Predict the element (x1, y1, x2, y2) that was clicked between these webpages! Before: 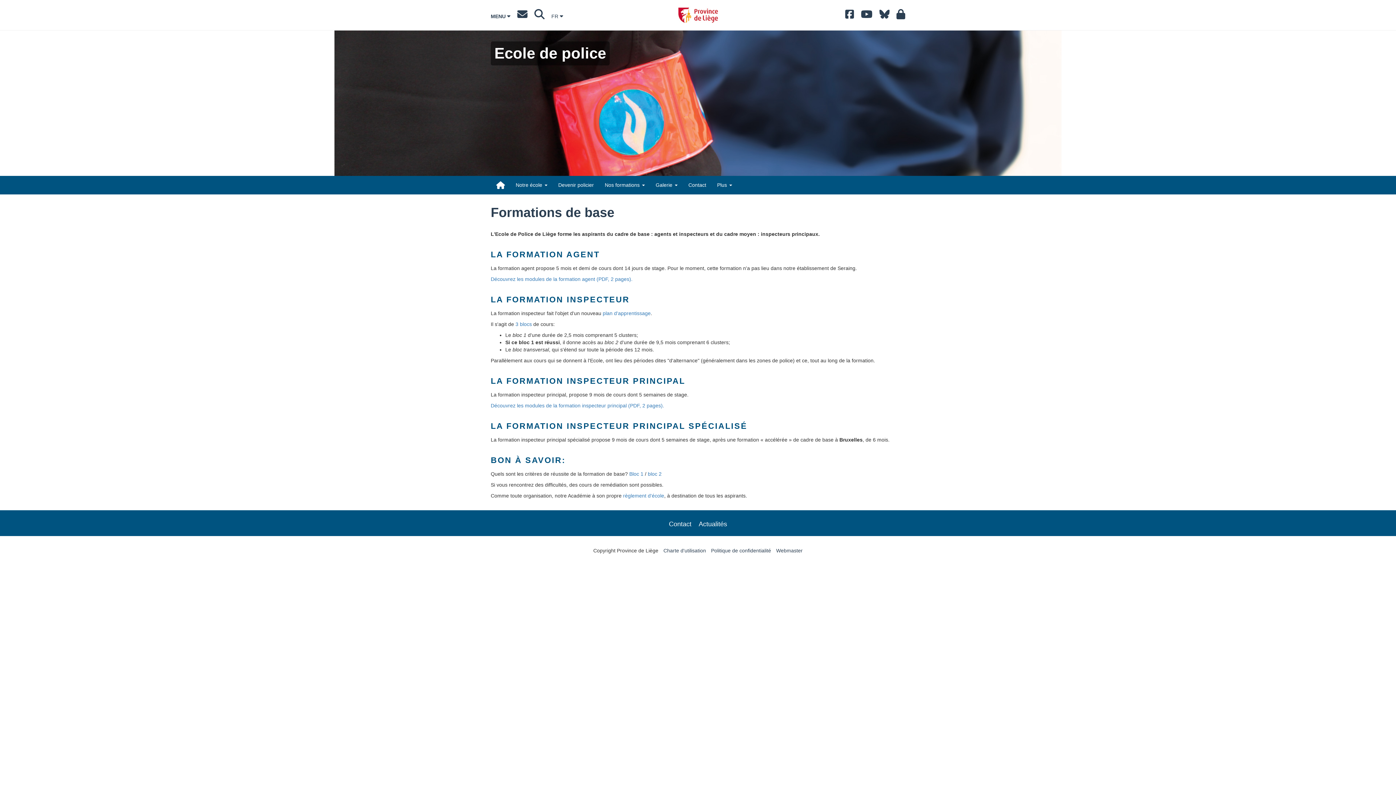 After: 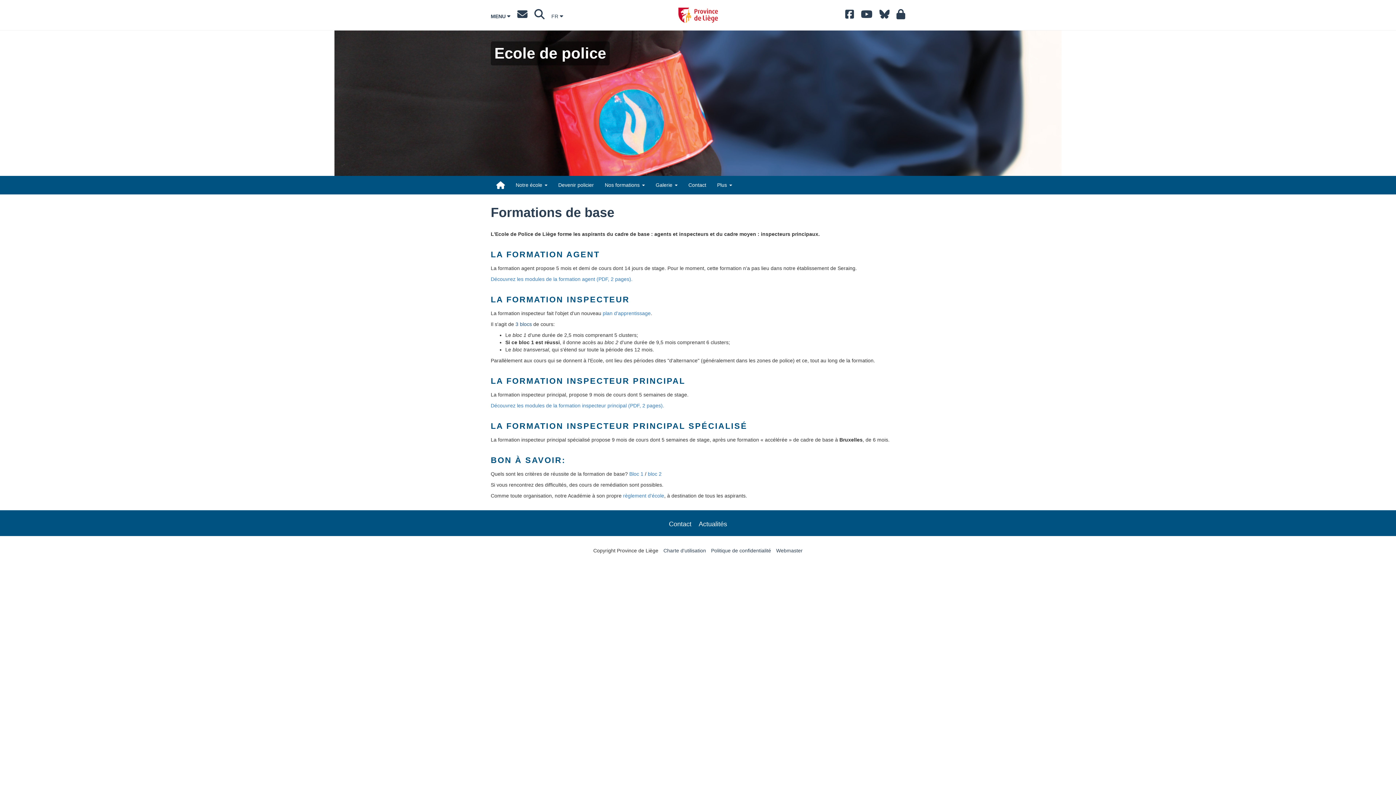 Action: label: 3 blocs bbox: (515, 321, 532, 327)